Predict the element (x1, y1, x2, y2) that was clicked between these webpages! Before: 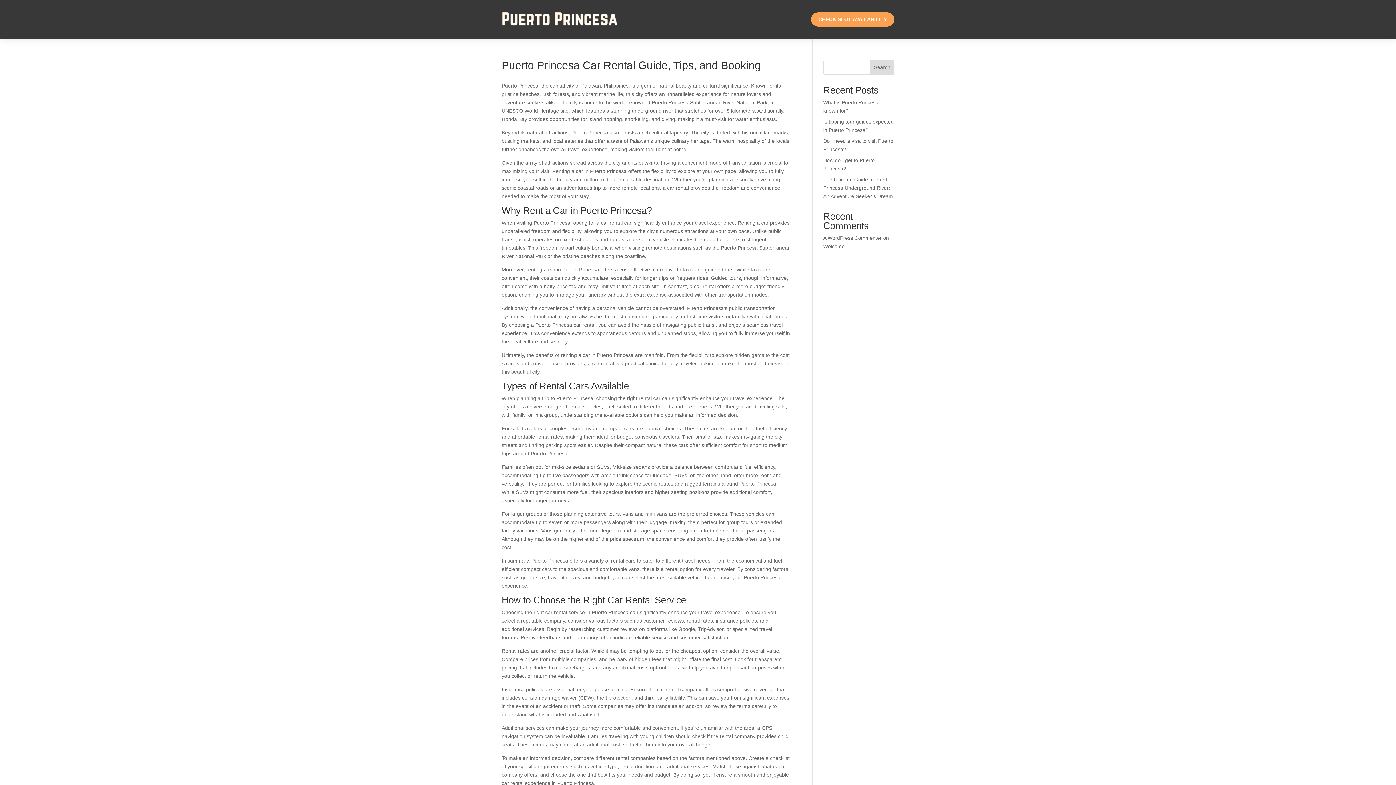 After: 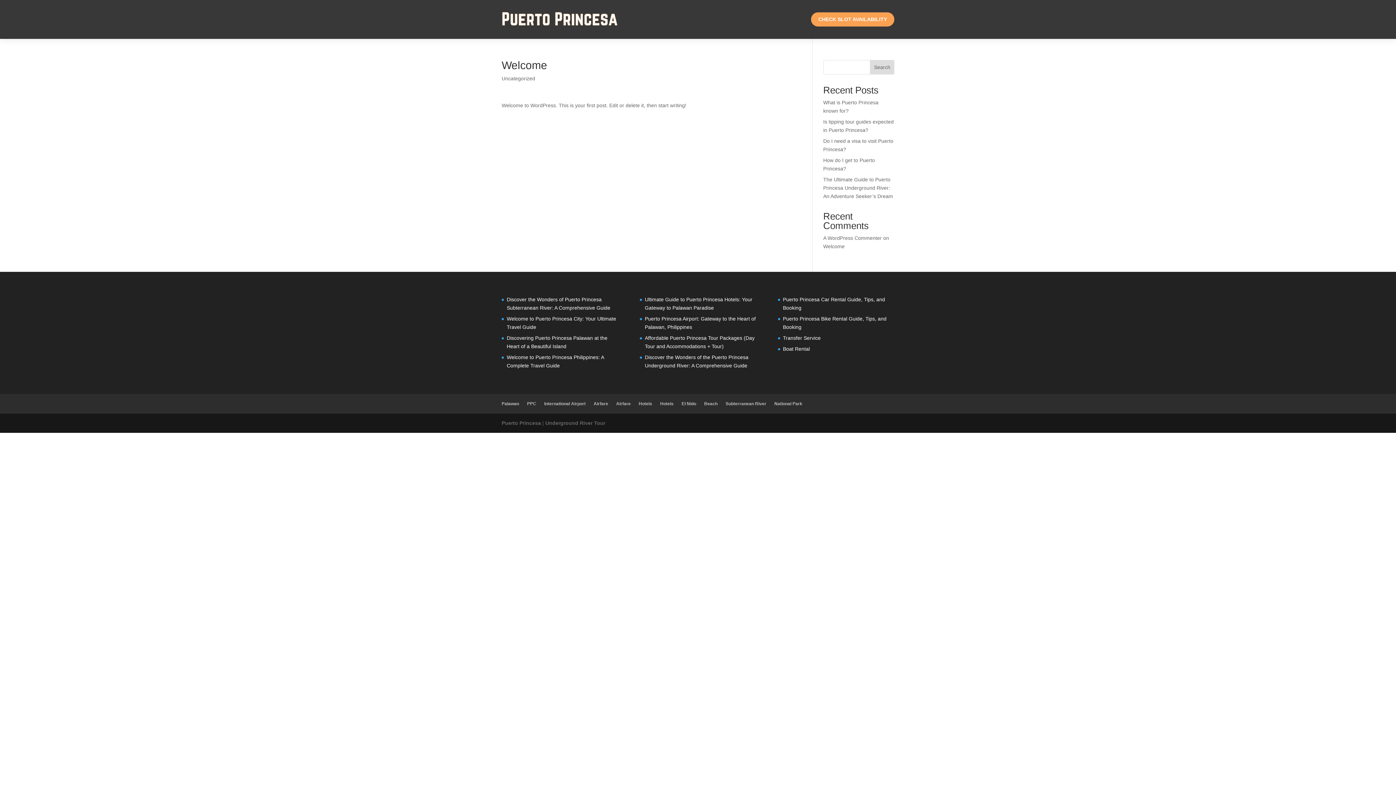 Action: label: Welcome bbox: (823, 243, 844, 249)